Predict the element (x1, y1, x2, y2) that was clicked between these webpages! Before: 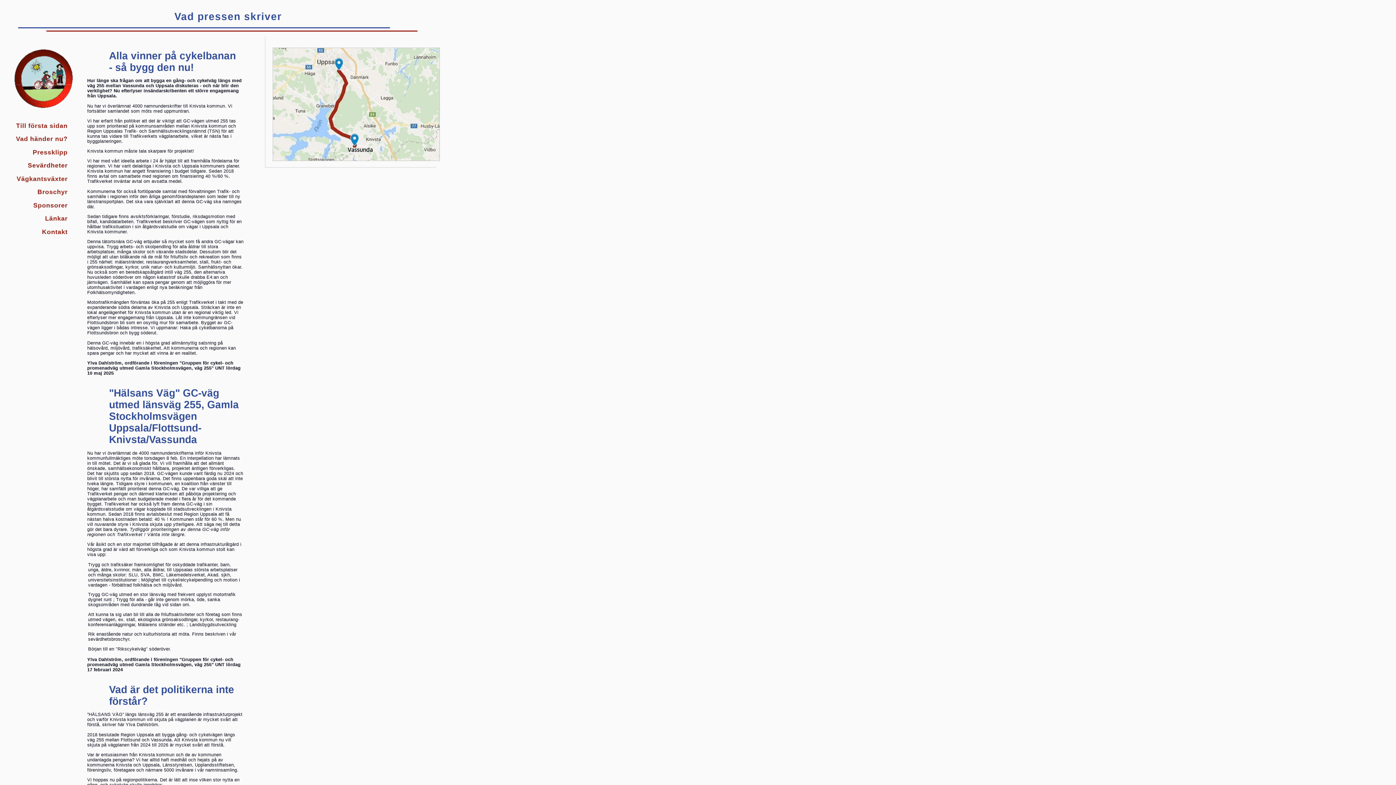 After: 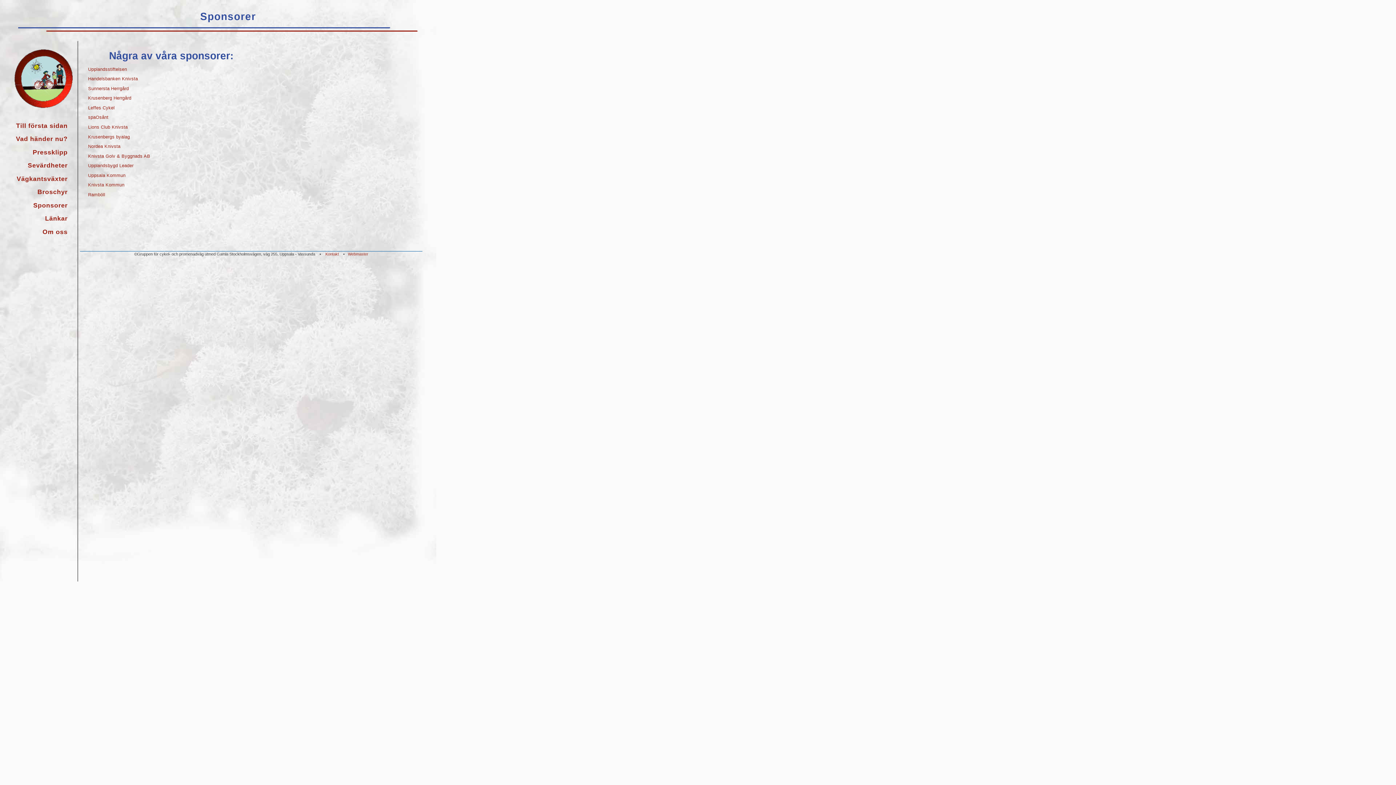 Action: label: Sponsorer bbox: (33, 201, 67, 208)